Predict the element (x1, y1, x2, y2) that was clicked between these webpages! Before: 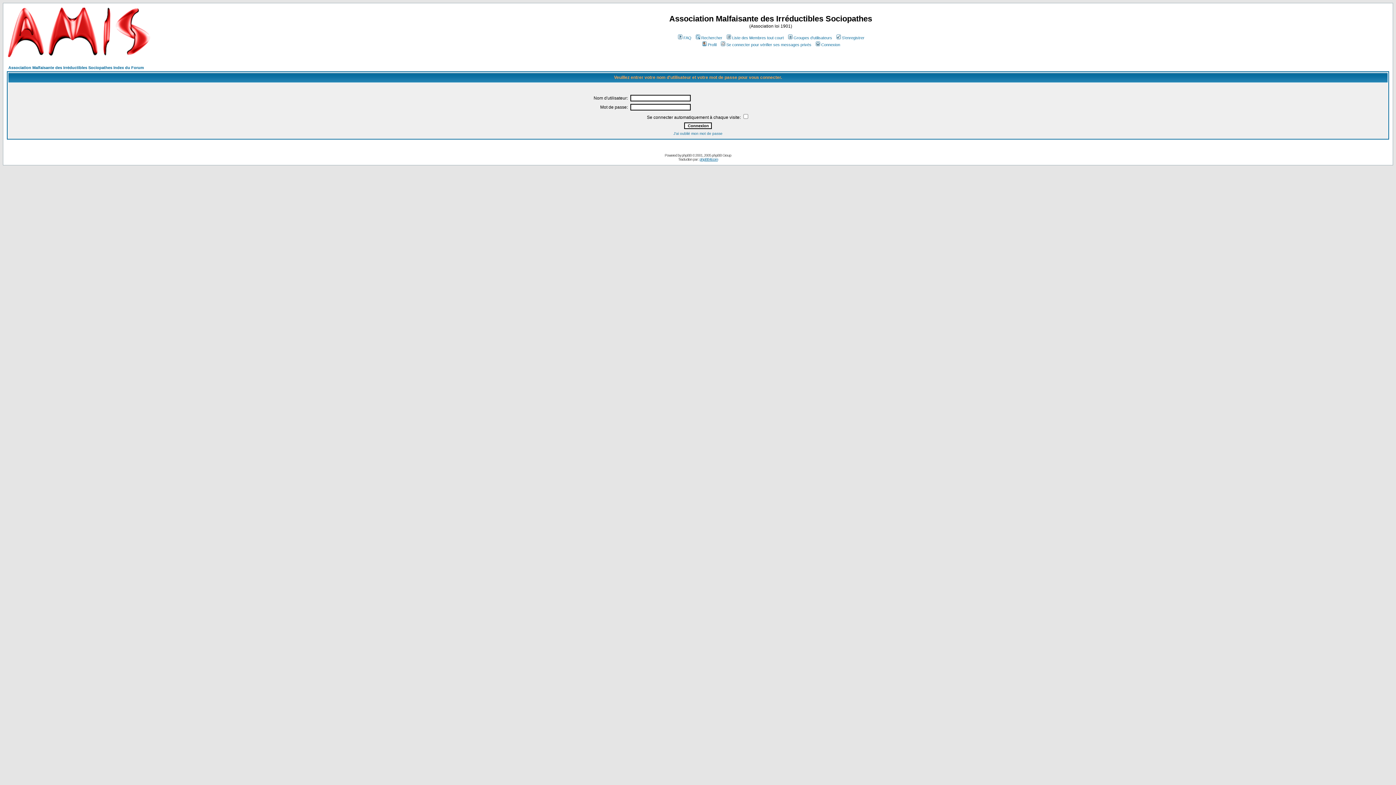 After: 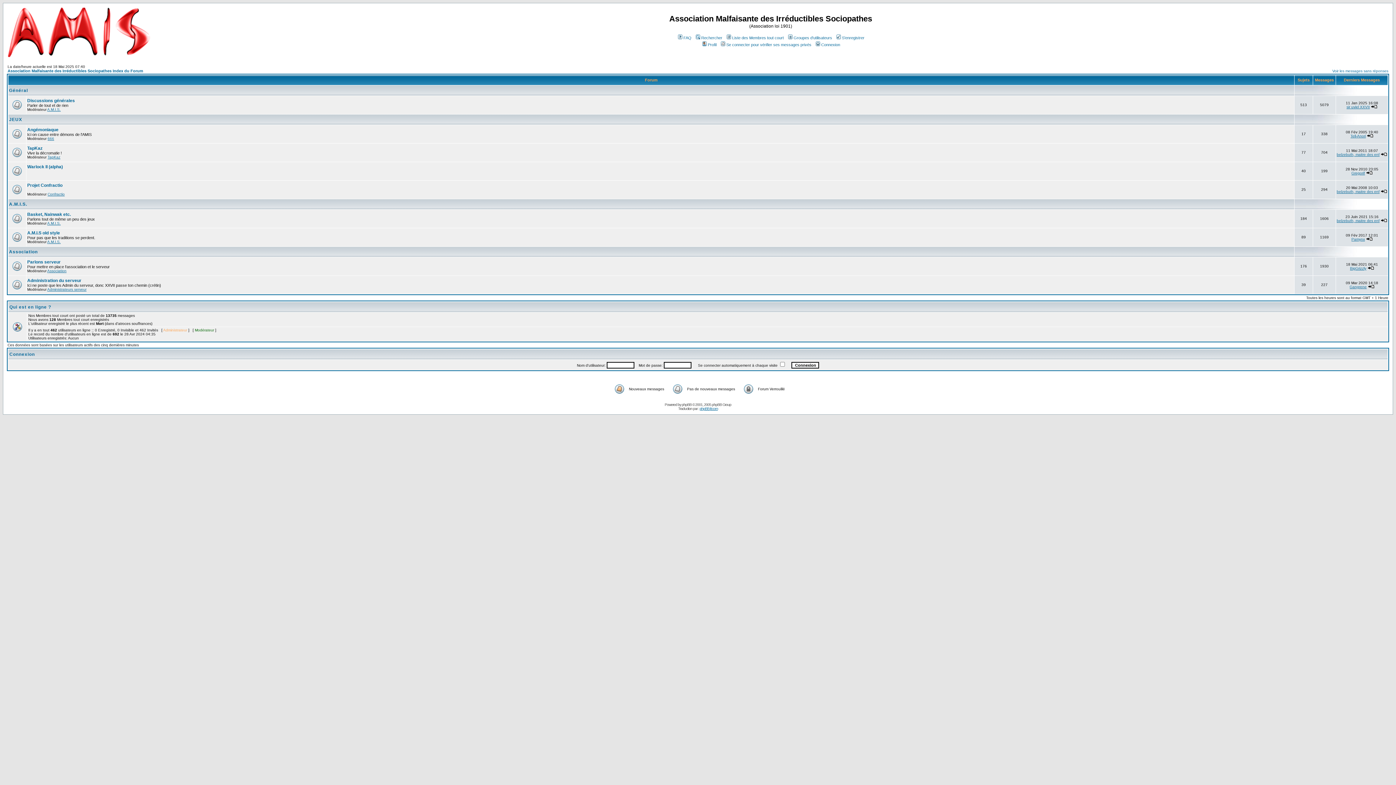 Action: bbox: (6, 52, 152, 58)